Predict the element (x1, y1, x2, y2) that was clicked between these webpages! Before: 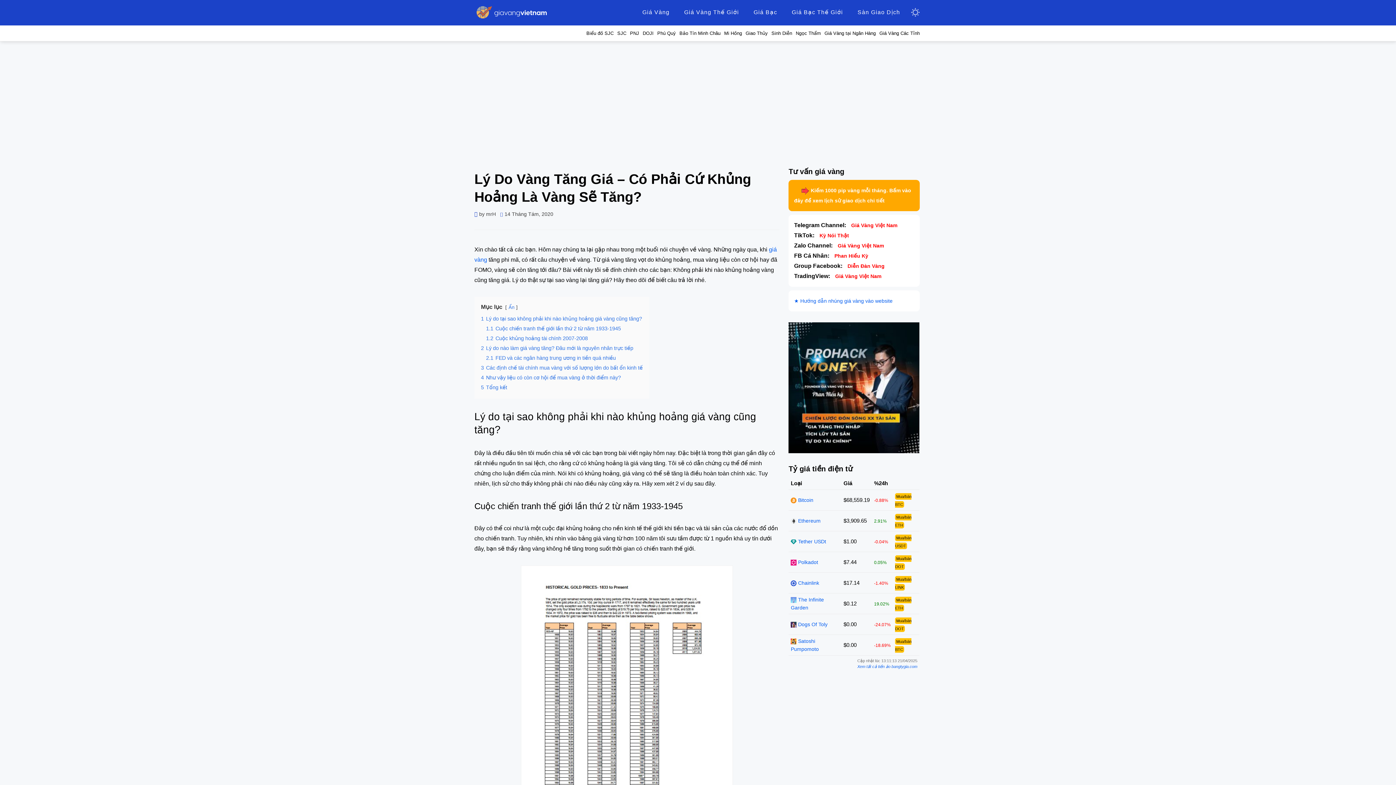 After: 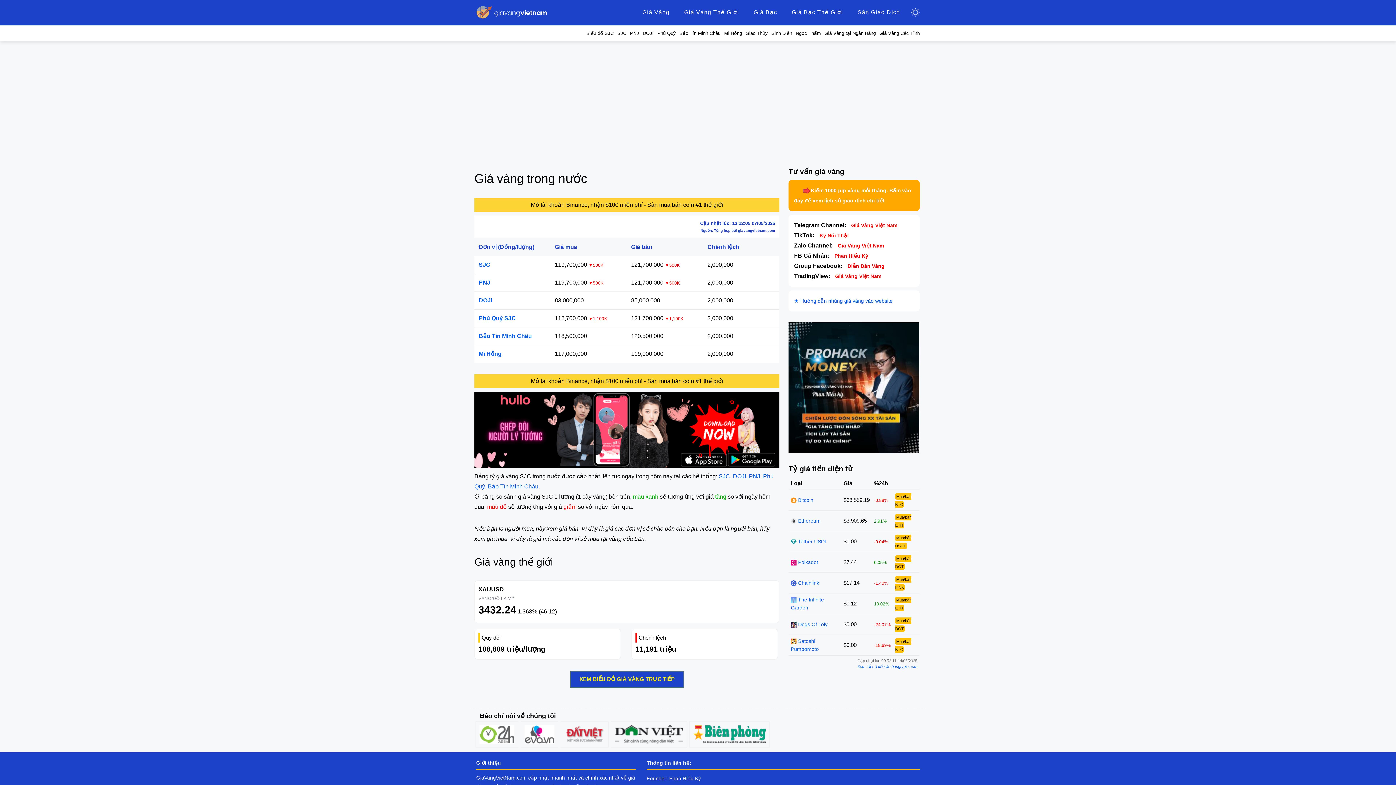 Action: bbox: (476, 6, 549, 18)